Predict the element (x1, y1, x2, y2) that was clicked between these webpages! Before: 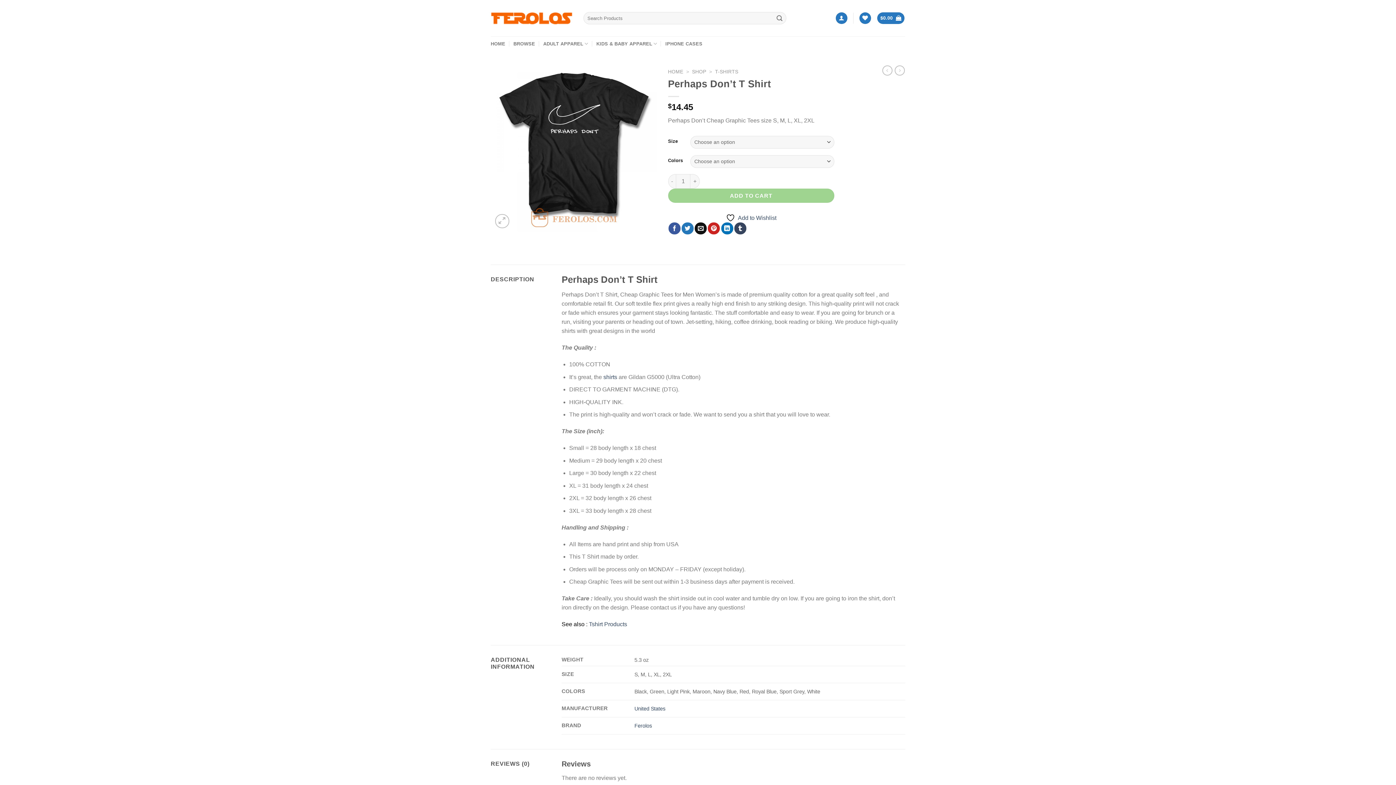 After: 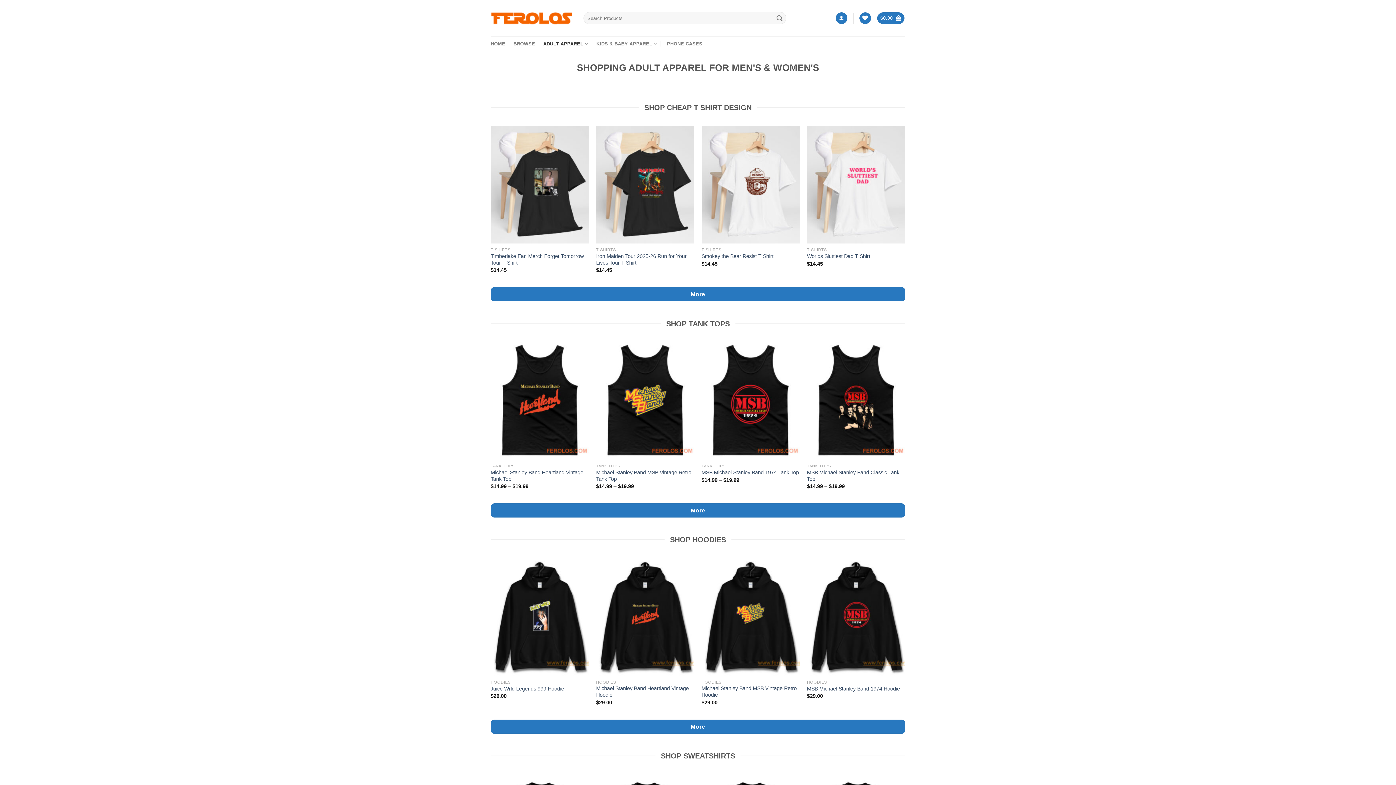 Action: bbox: (543, 36, 588, 50) label: ADULT APPAREL